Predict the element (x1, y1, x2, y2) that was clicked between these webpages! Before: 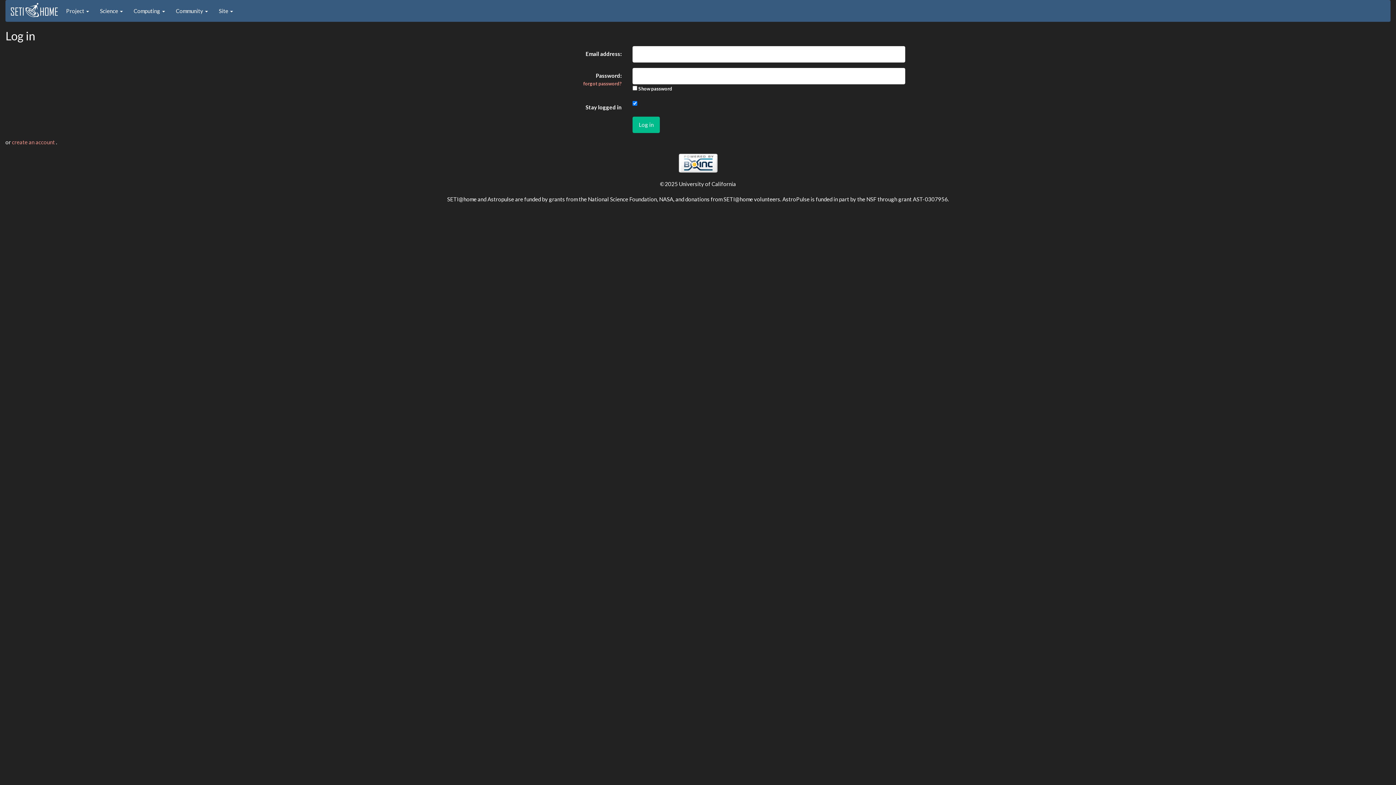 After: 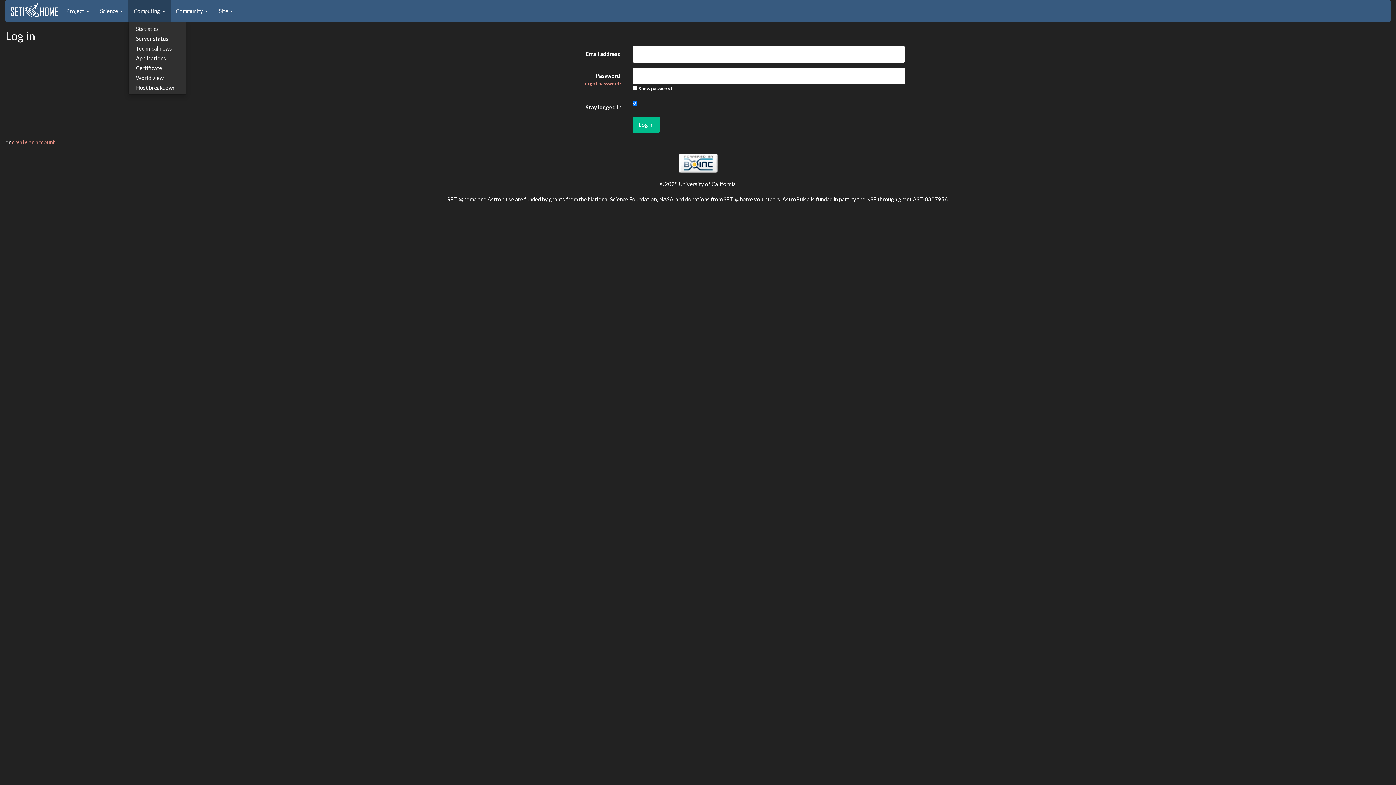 Action: label: Computing  bbox: (128, 0, 170, 21)